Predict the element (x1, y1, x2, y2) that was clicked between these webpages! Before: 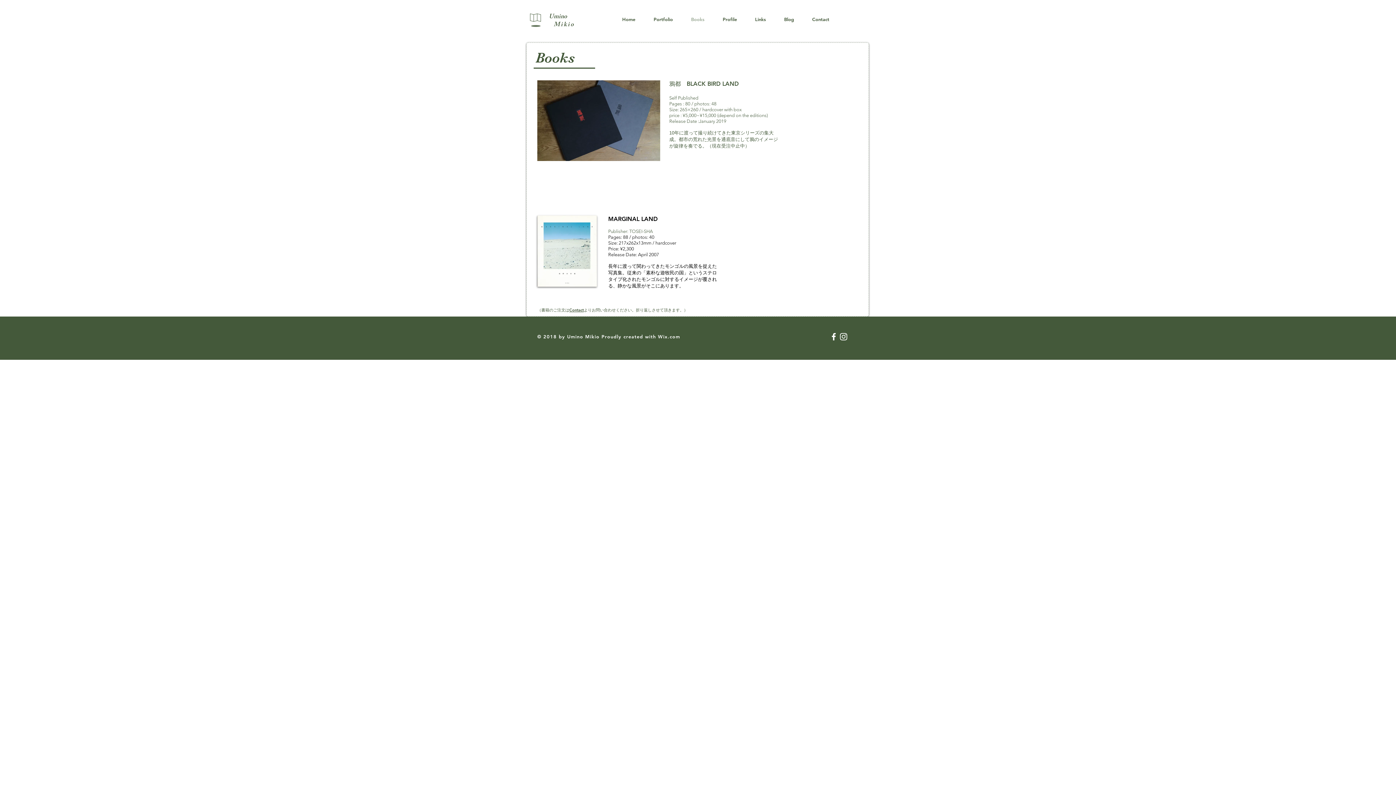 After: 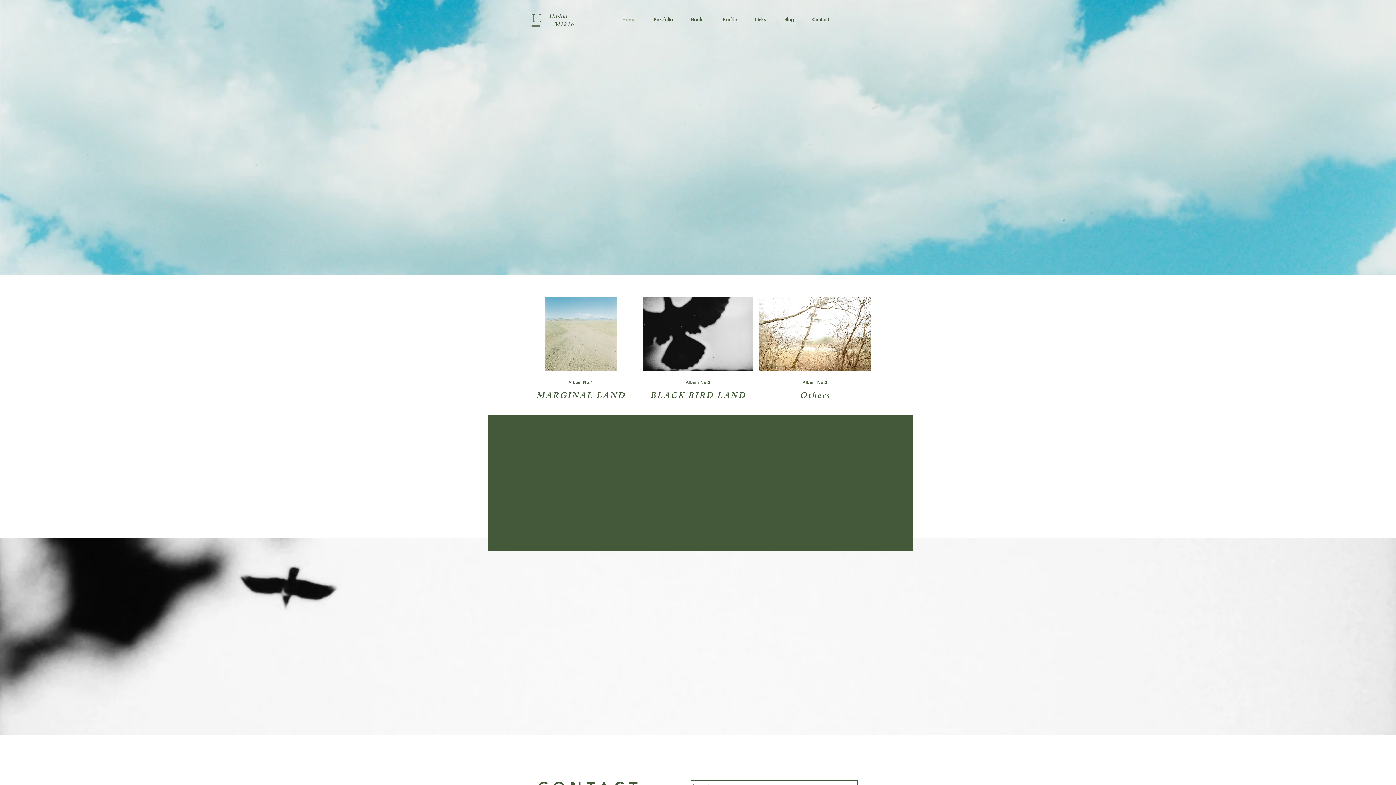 Action: bbox: (549, 19, 574, 30) label:   Mikio